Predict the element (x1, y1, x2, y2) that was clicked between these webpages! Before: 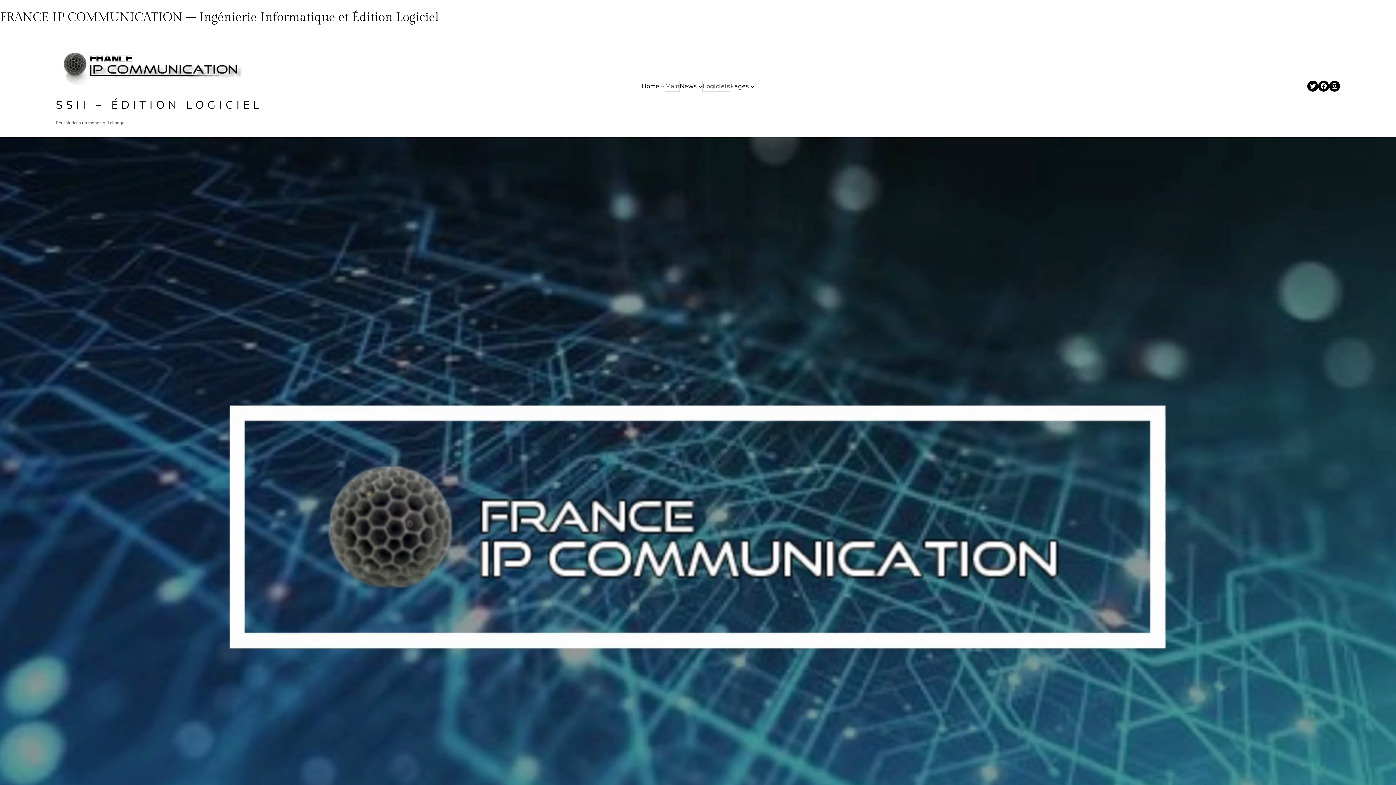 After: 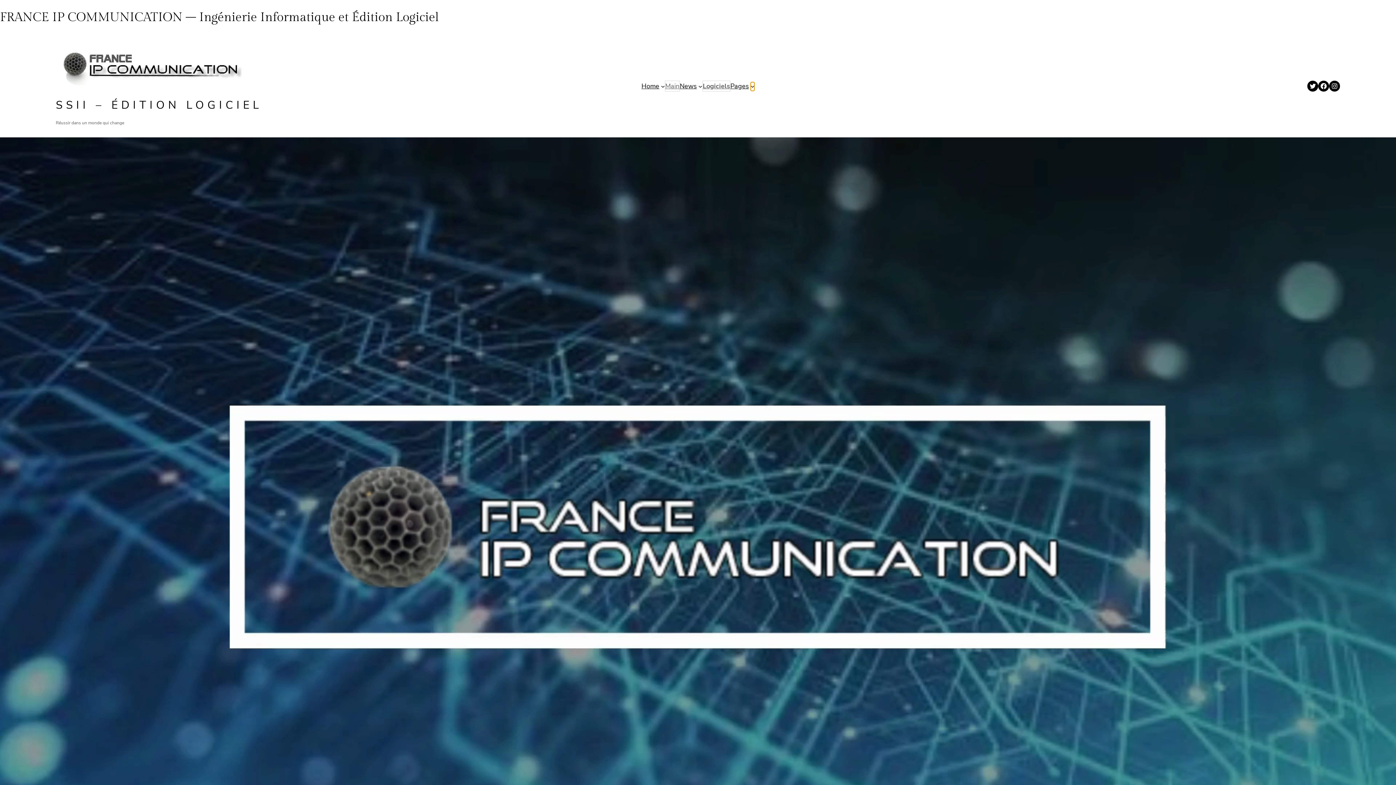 Action: bbox: (750, 84, 754, 88) label: Sous-menu Pages